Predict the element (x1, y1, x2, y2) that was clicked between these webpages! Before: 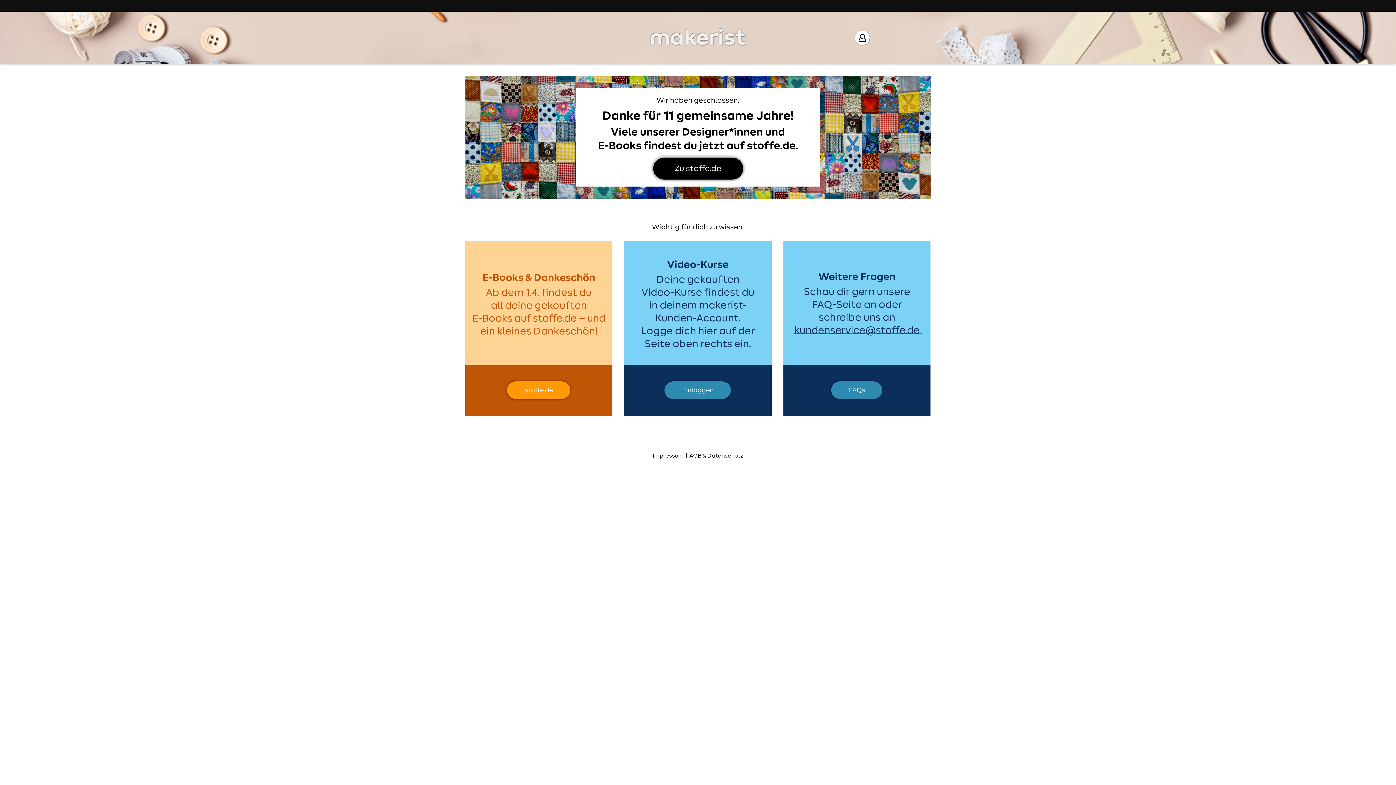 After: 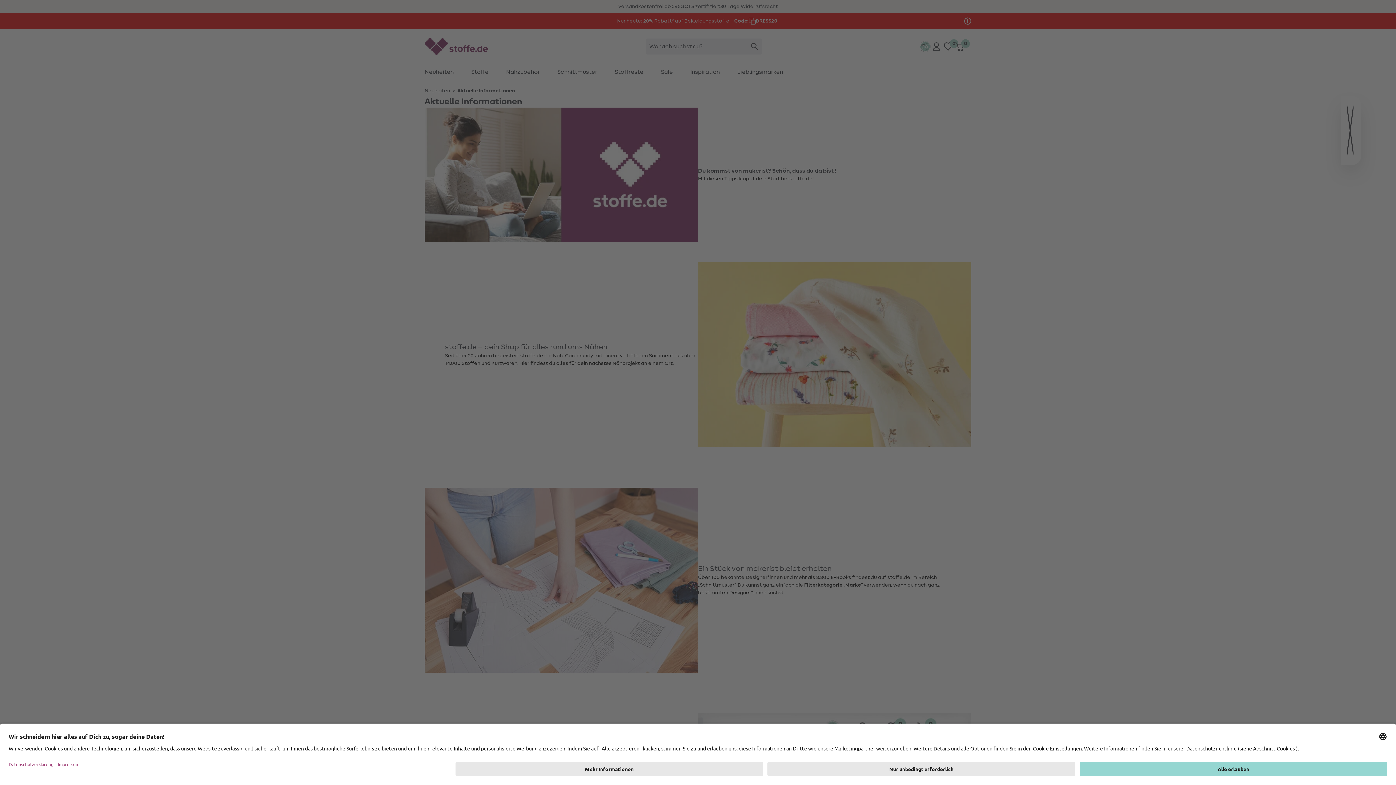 Action: bbox: (783, 241, 930, 415)